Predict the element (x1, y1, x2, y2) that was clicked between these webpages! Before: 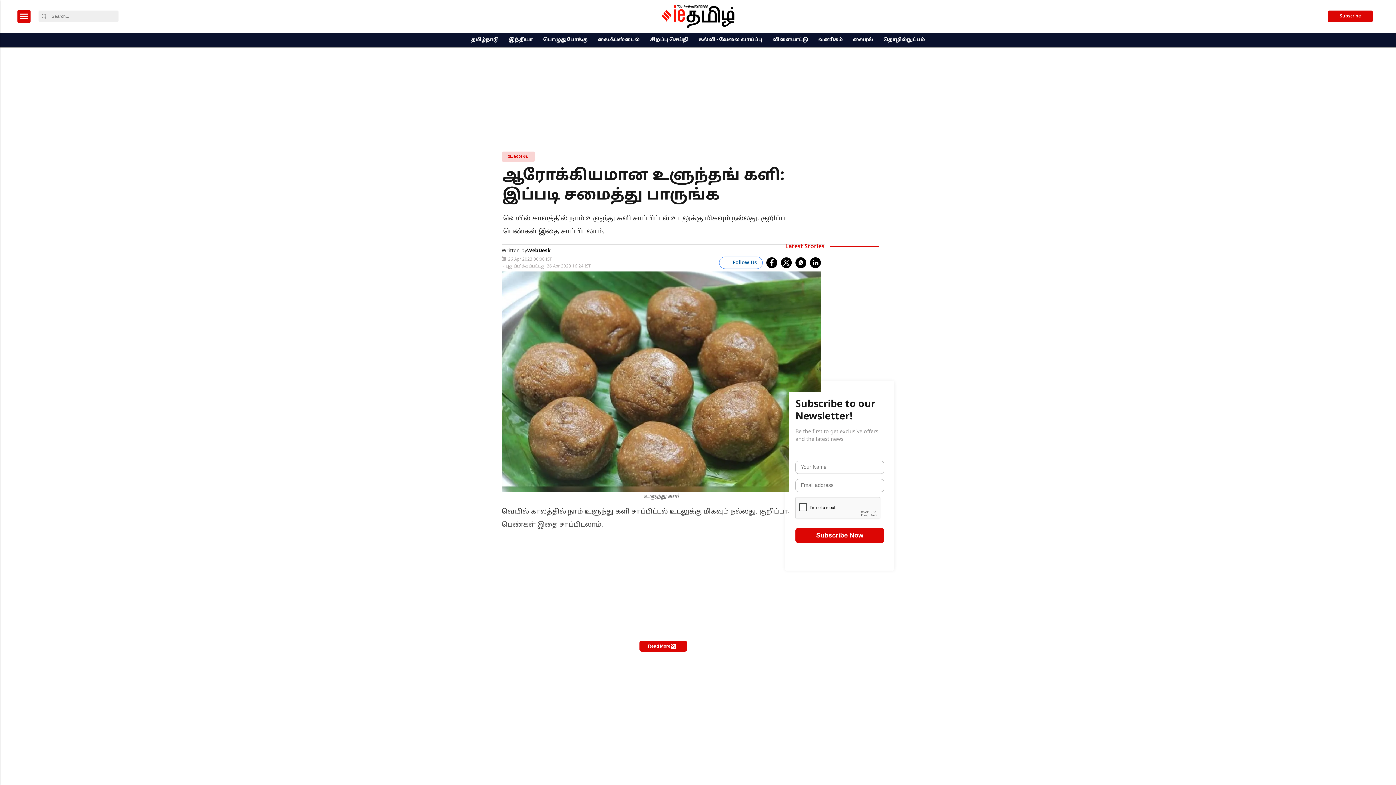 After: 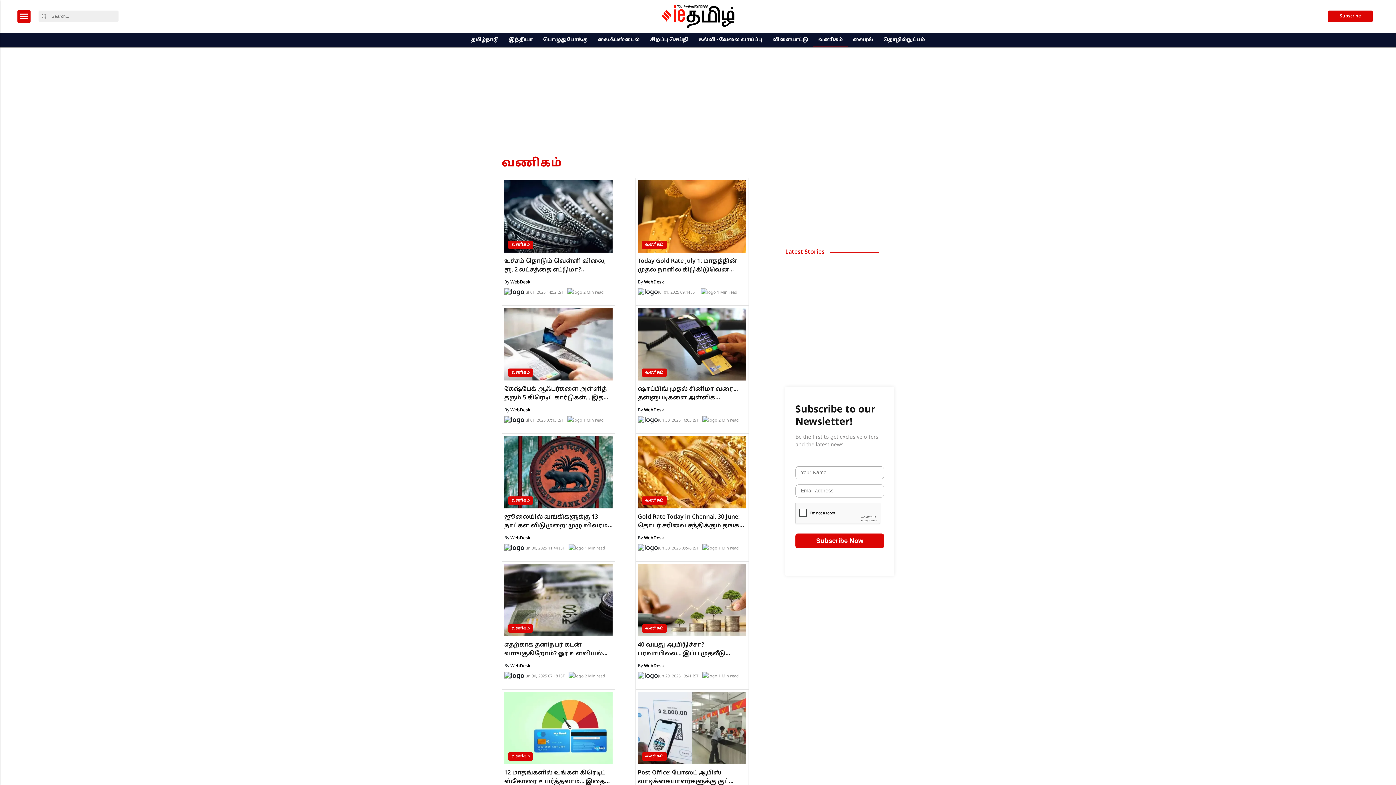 Action: label: வணிகம் bbox: (816, 33, 845, 47)